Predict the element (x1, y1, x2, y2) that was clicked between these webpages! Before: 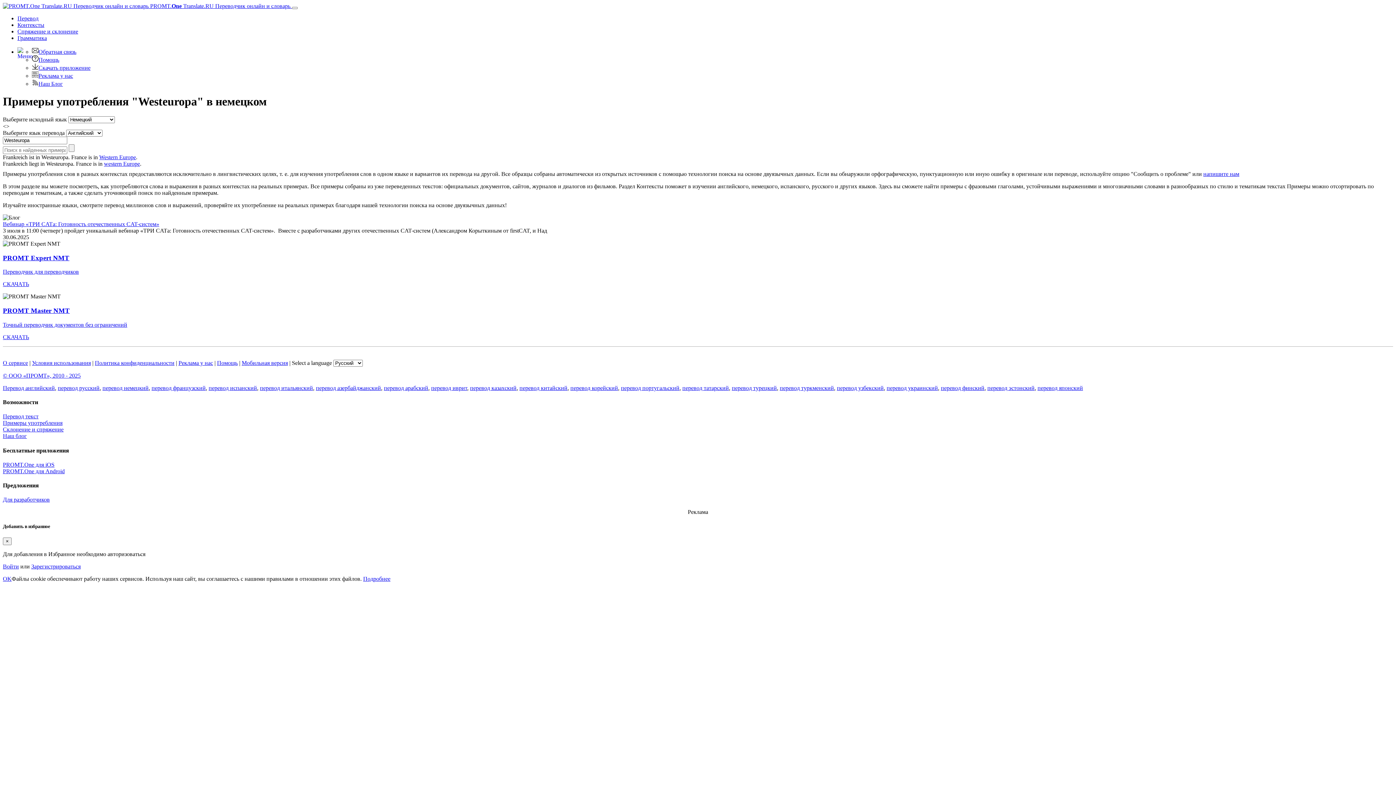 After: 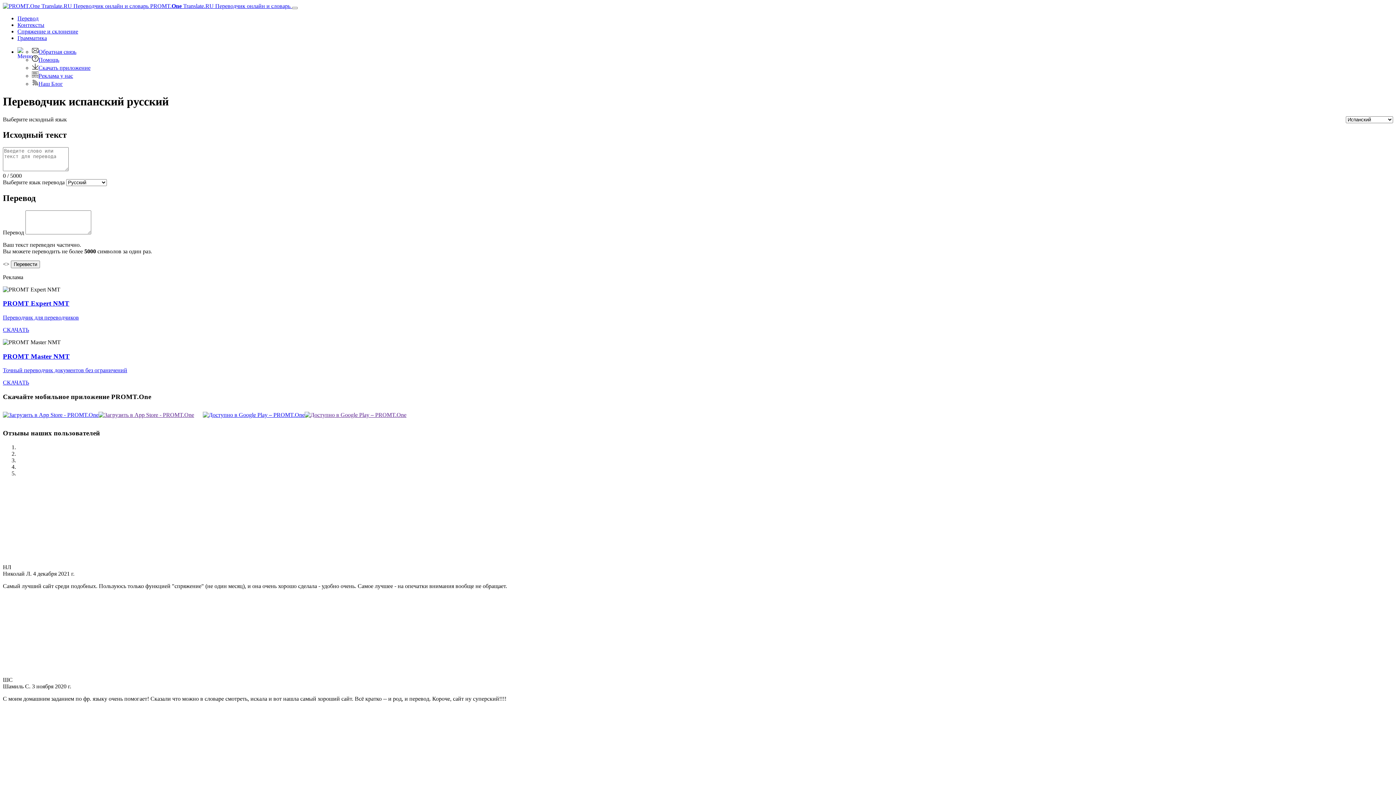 Action: bbox: (208, 385, 257, 391) label: перевод испанский